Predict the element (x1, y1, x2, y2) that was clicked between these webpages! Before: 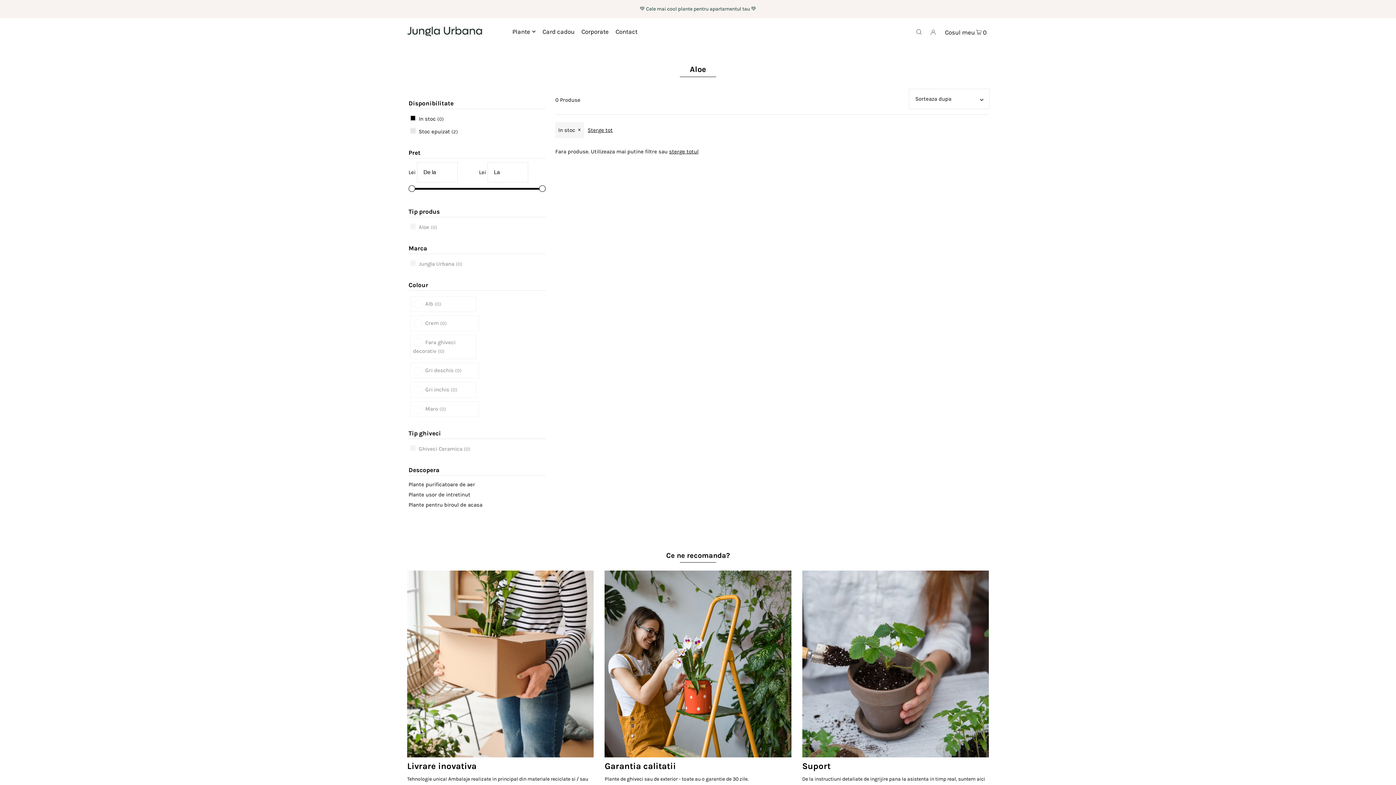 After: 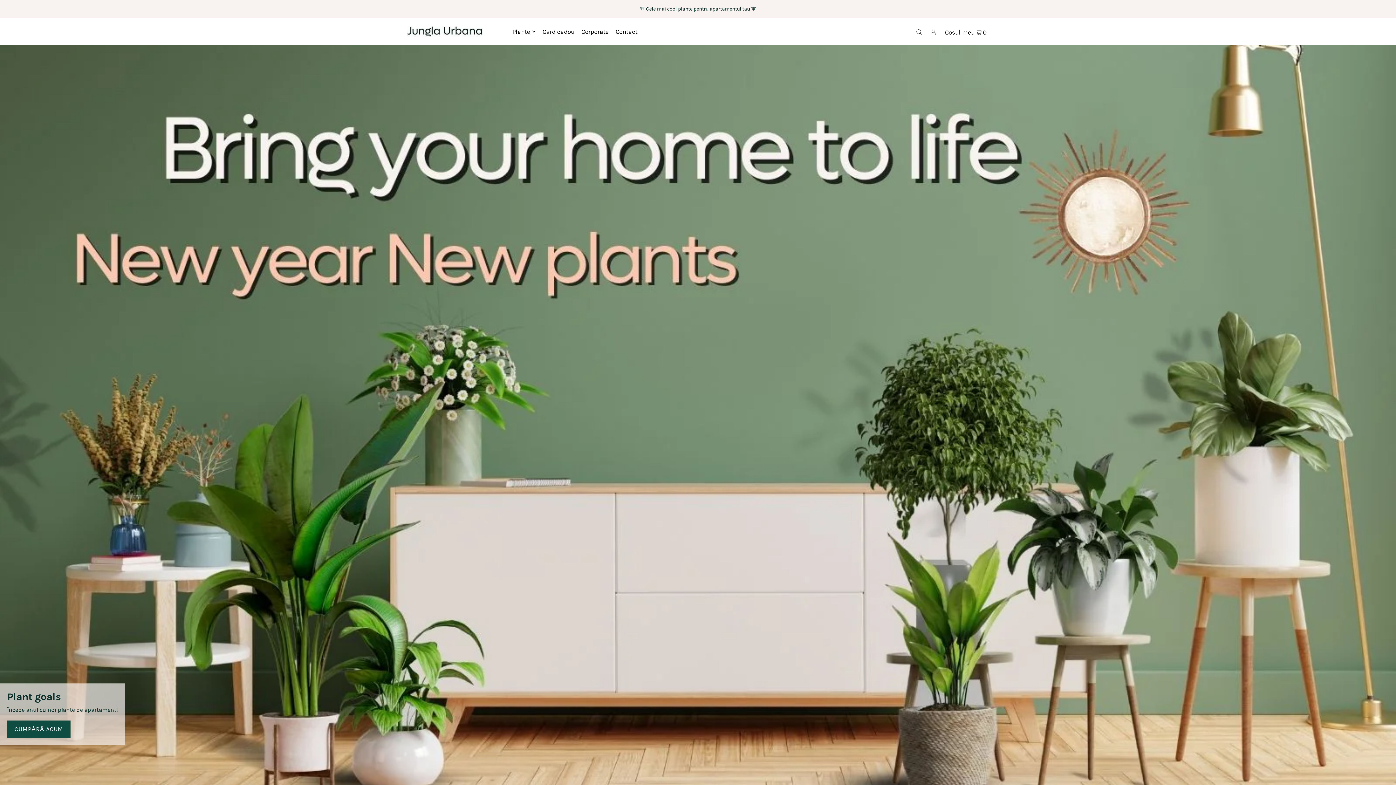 Action: bbox: (407, 21, 482, 40)